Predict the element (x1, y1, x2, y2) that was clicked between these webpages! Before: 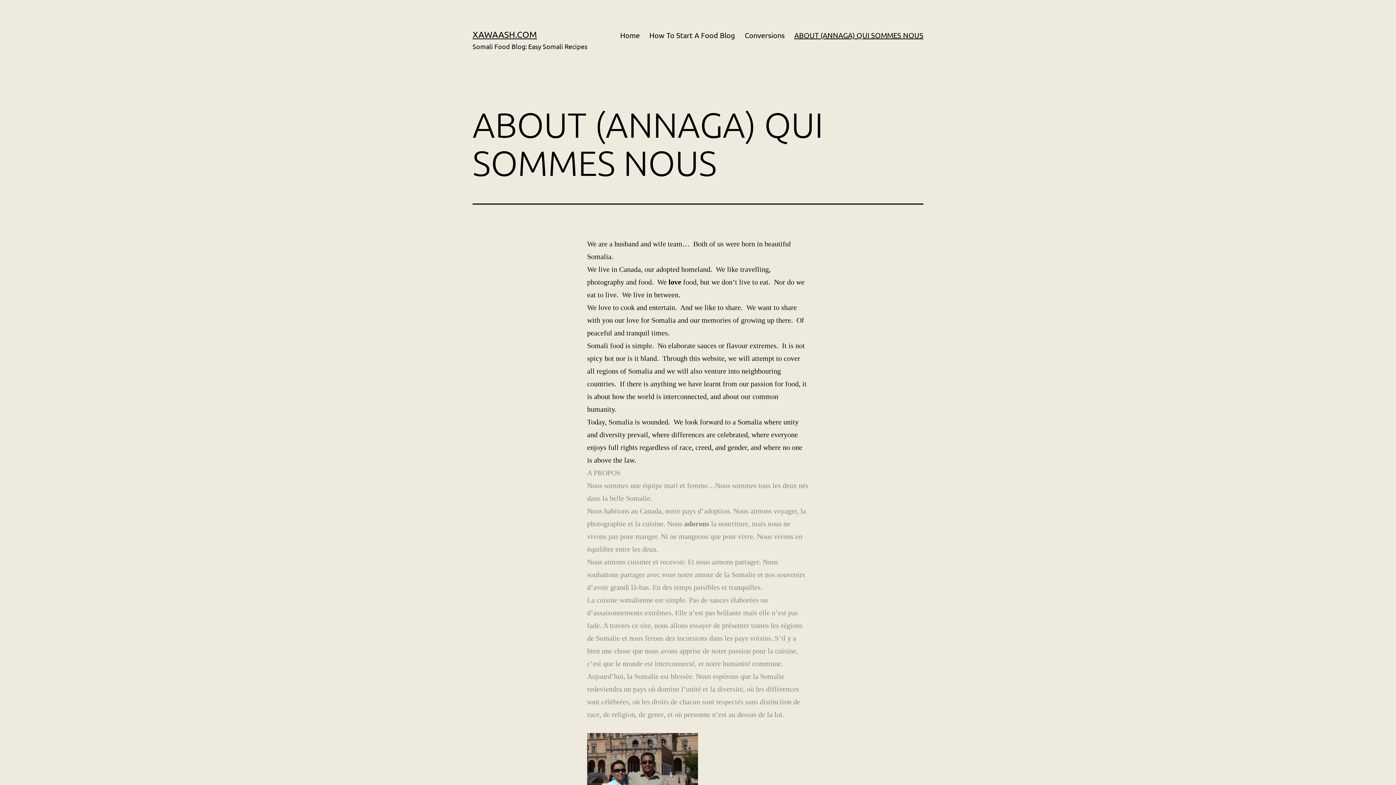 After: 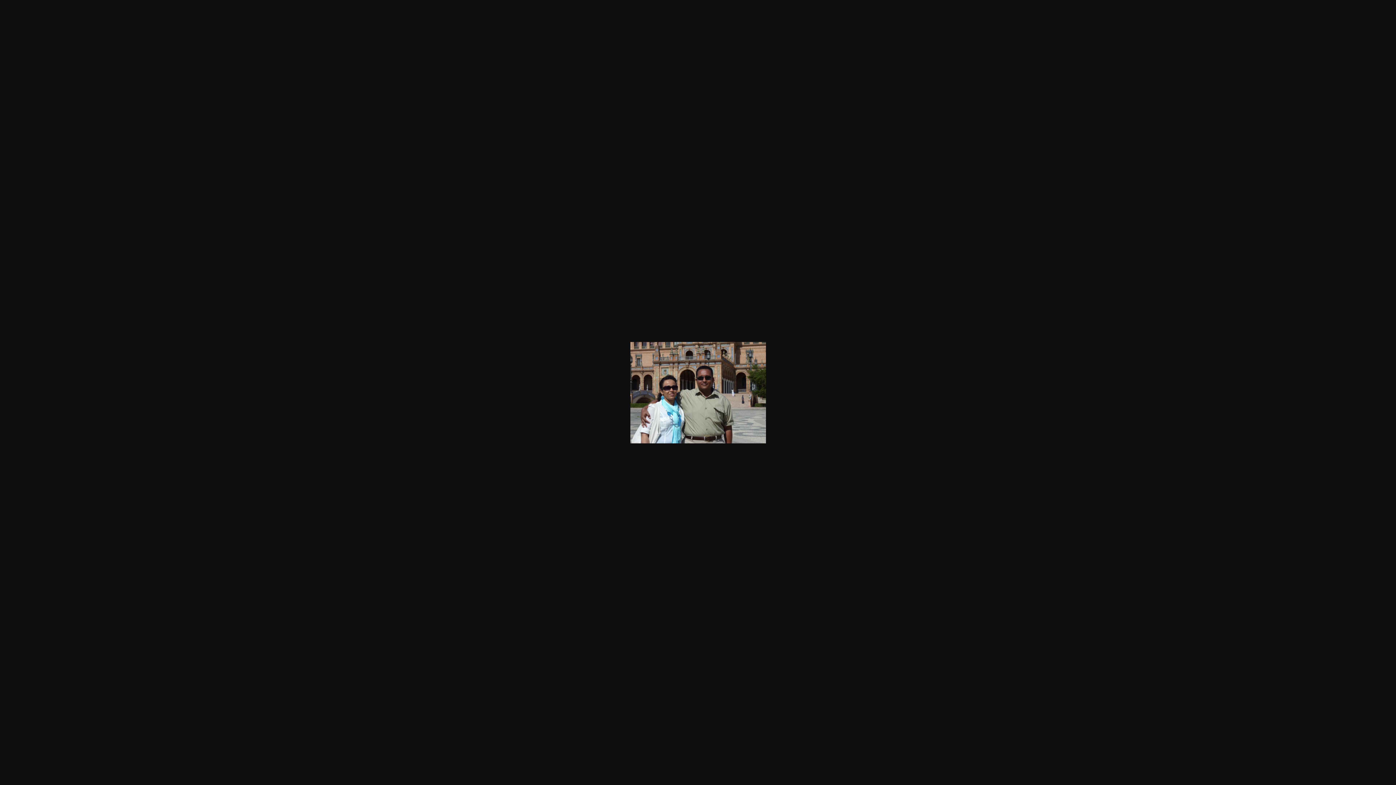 Action: bbox: (587, 770, 698, 777)